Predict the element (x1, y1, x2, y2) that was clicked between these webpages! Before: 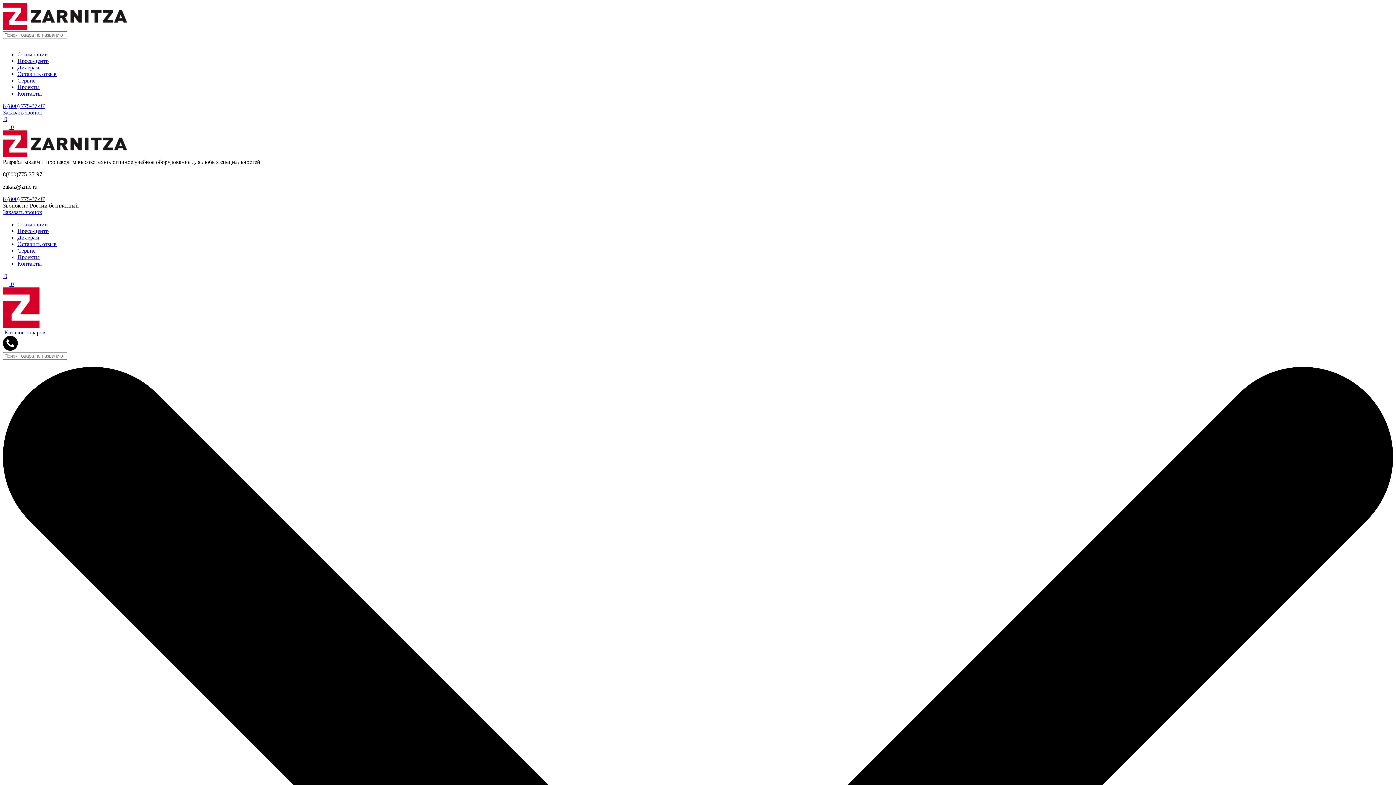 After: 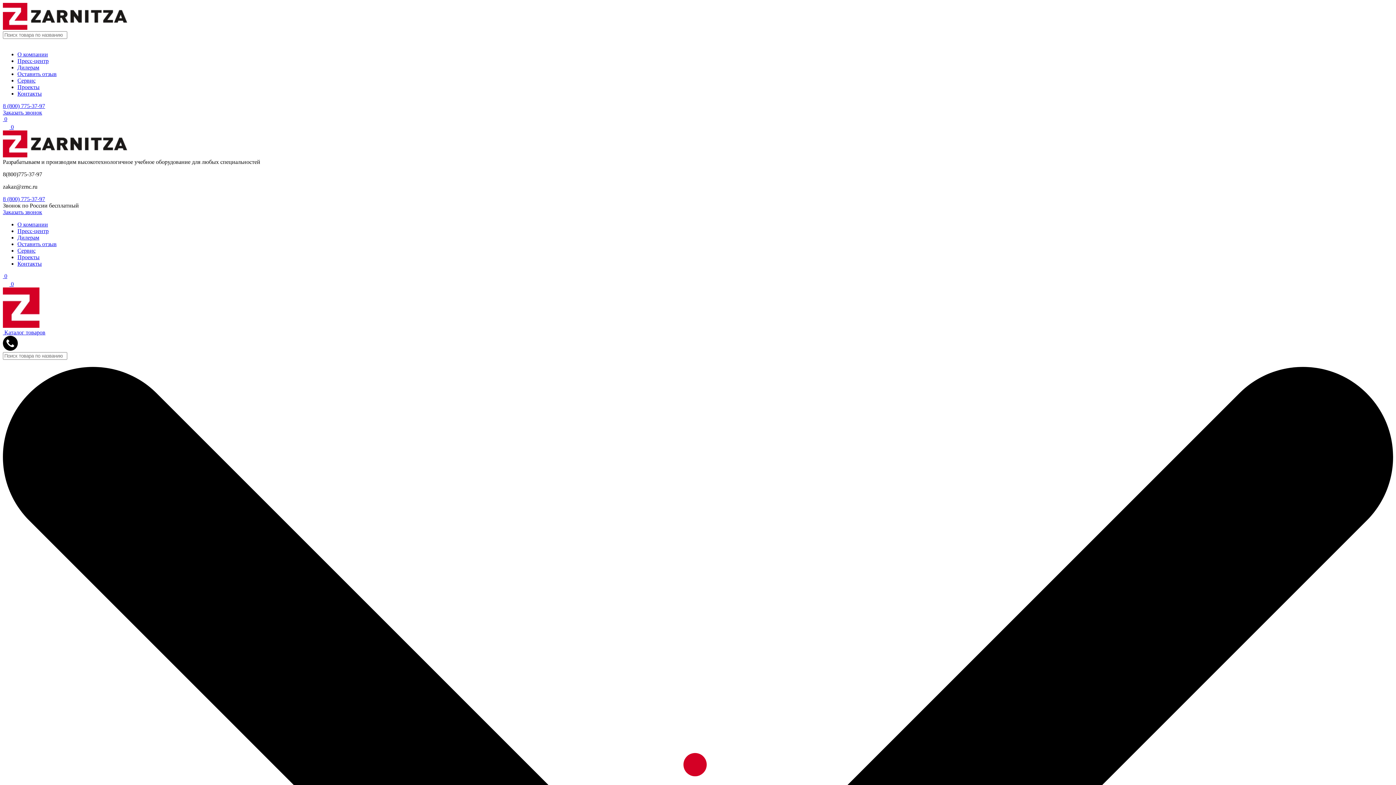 Action: label: Сервис bbox: (17, 247, 35, 253)